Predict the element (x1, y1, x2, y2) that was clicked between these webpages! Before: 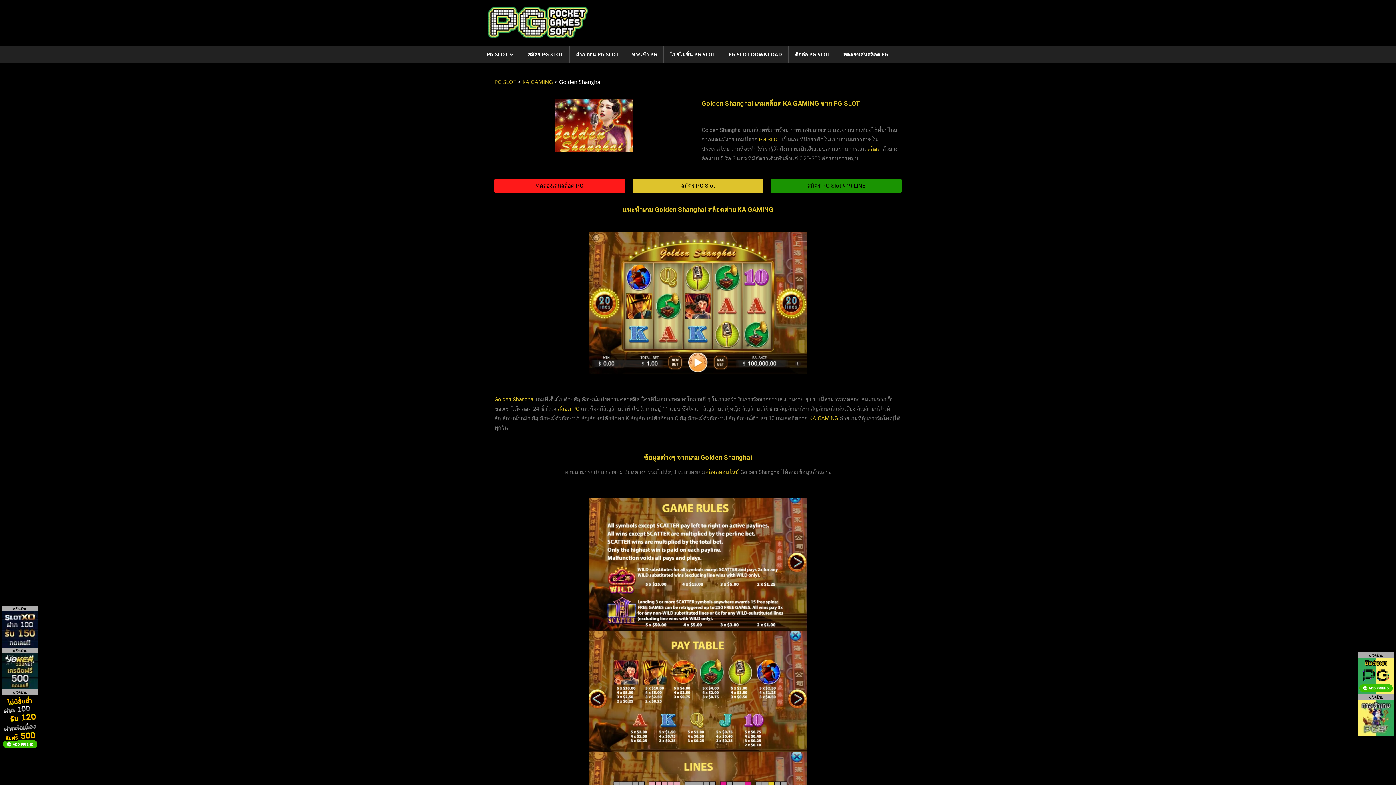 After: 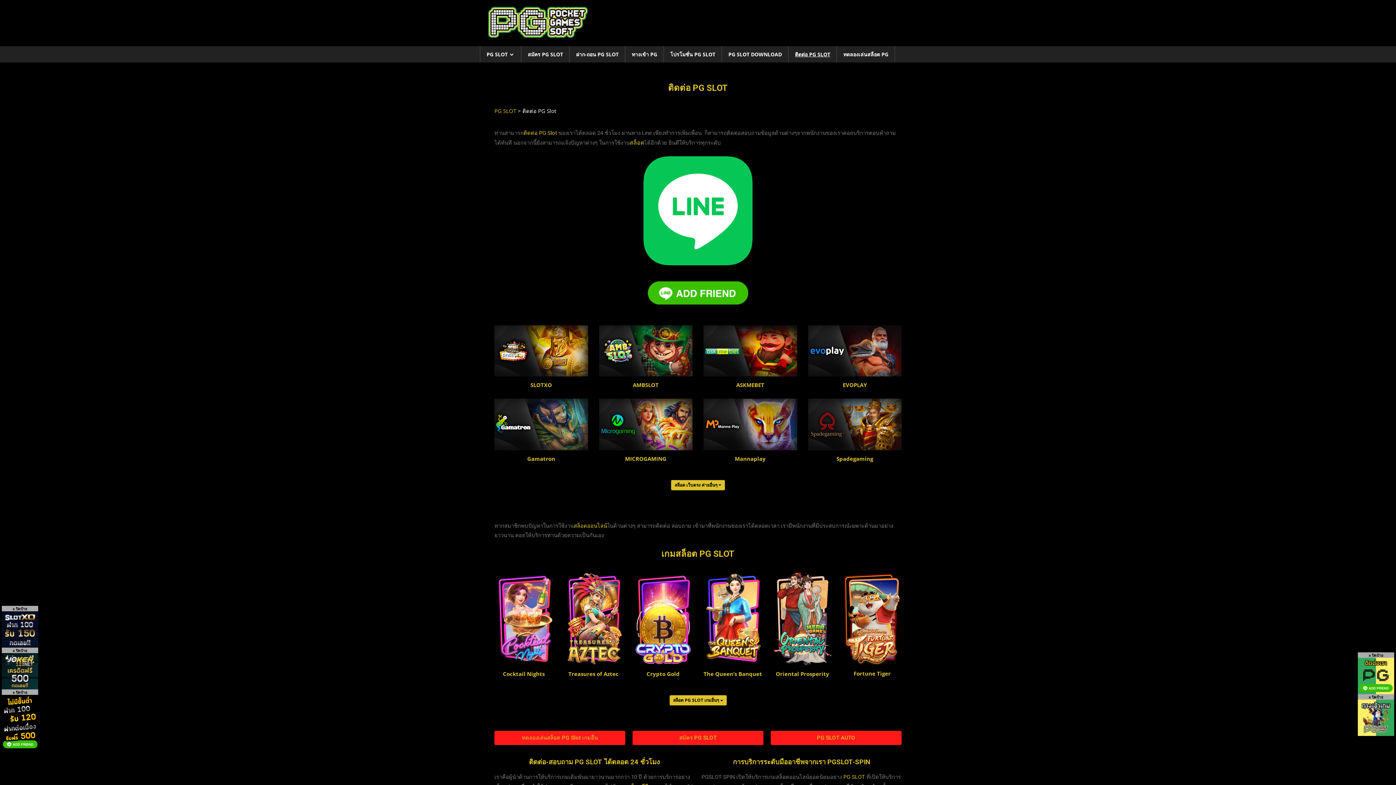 Action: bbox: (788, 46, 837, 62) label: ติดต่อ PG SLOT